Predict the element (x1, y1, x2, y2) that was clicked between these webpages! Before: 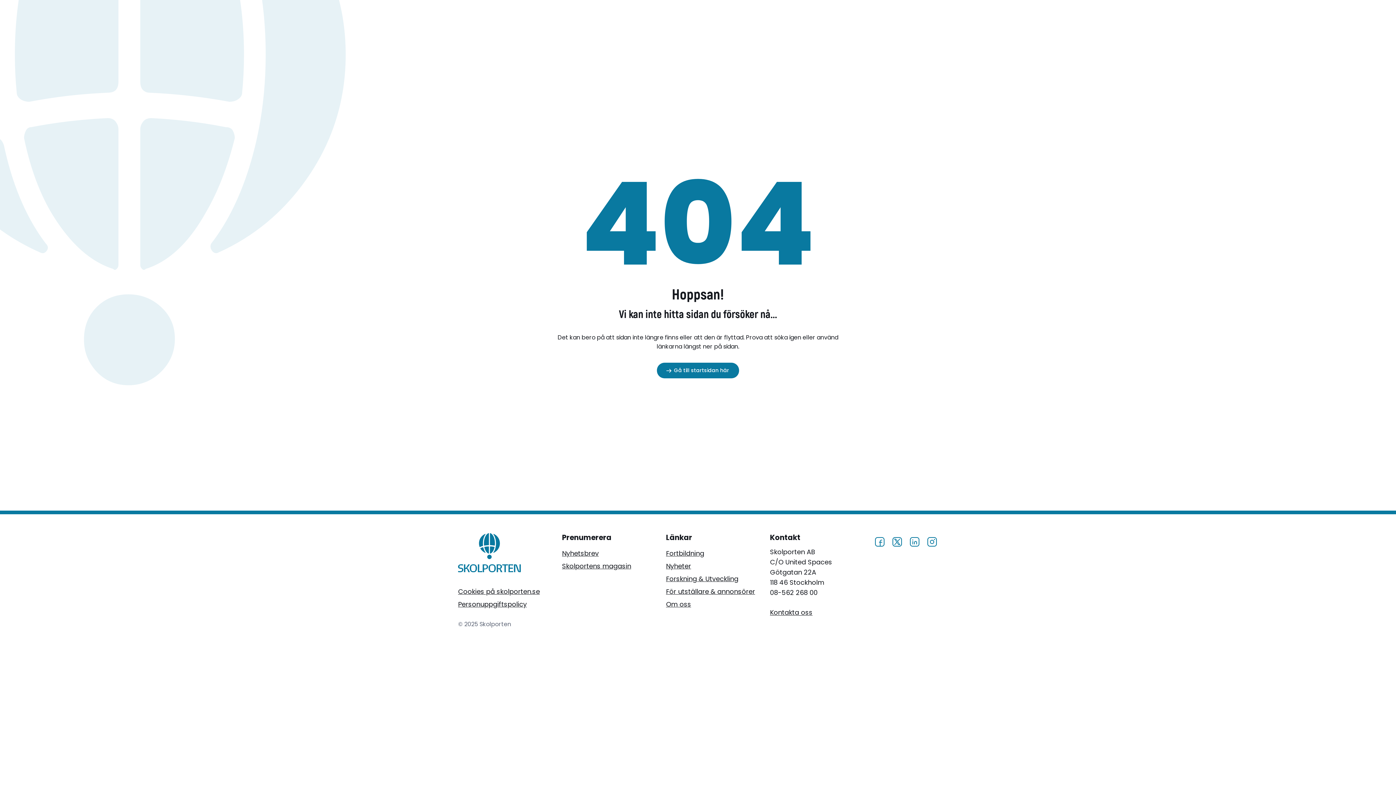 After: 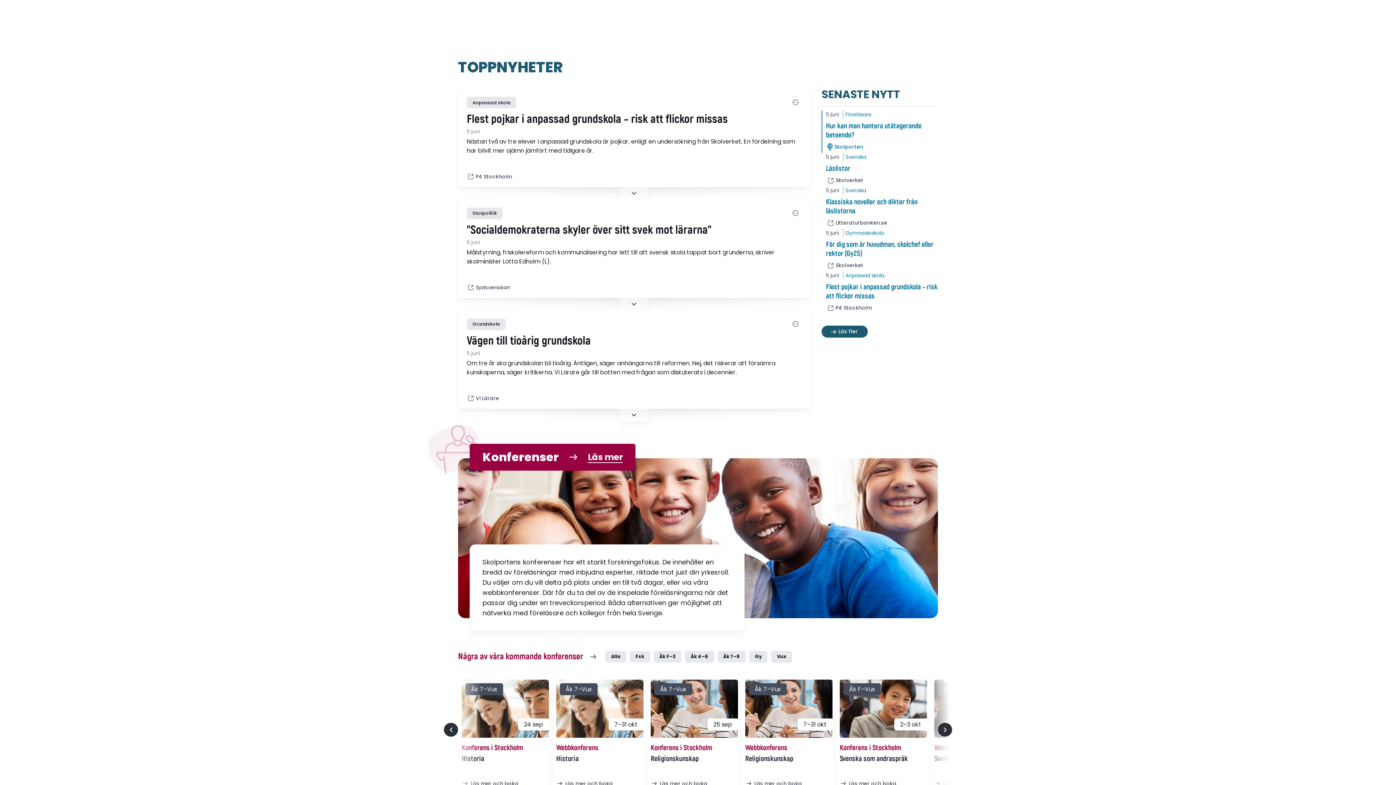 Action: bbox: (662, 560, 694, 572) label: Nyheter